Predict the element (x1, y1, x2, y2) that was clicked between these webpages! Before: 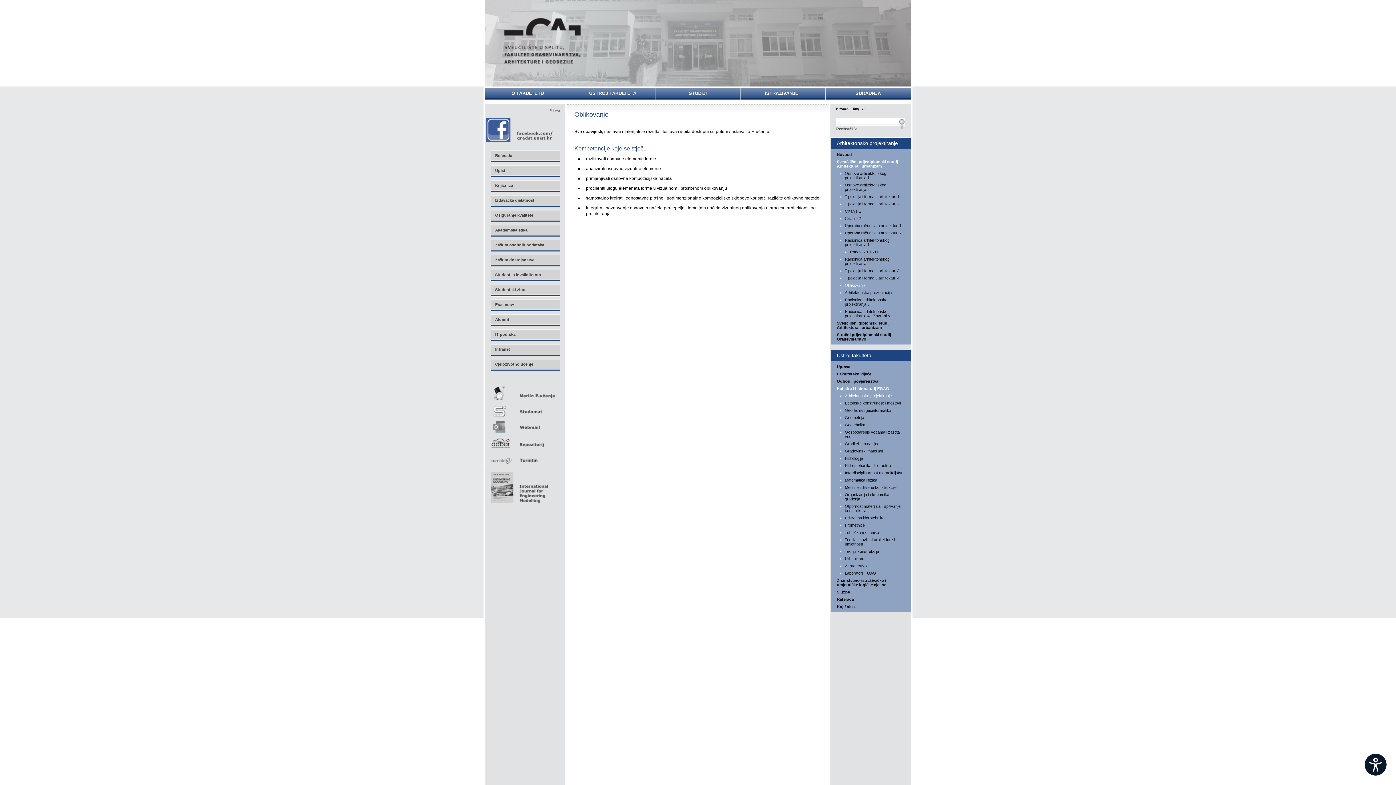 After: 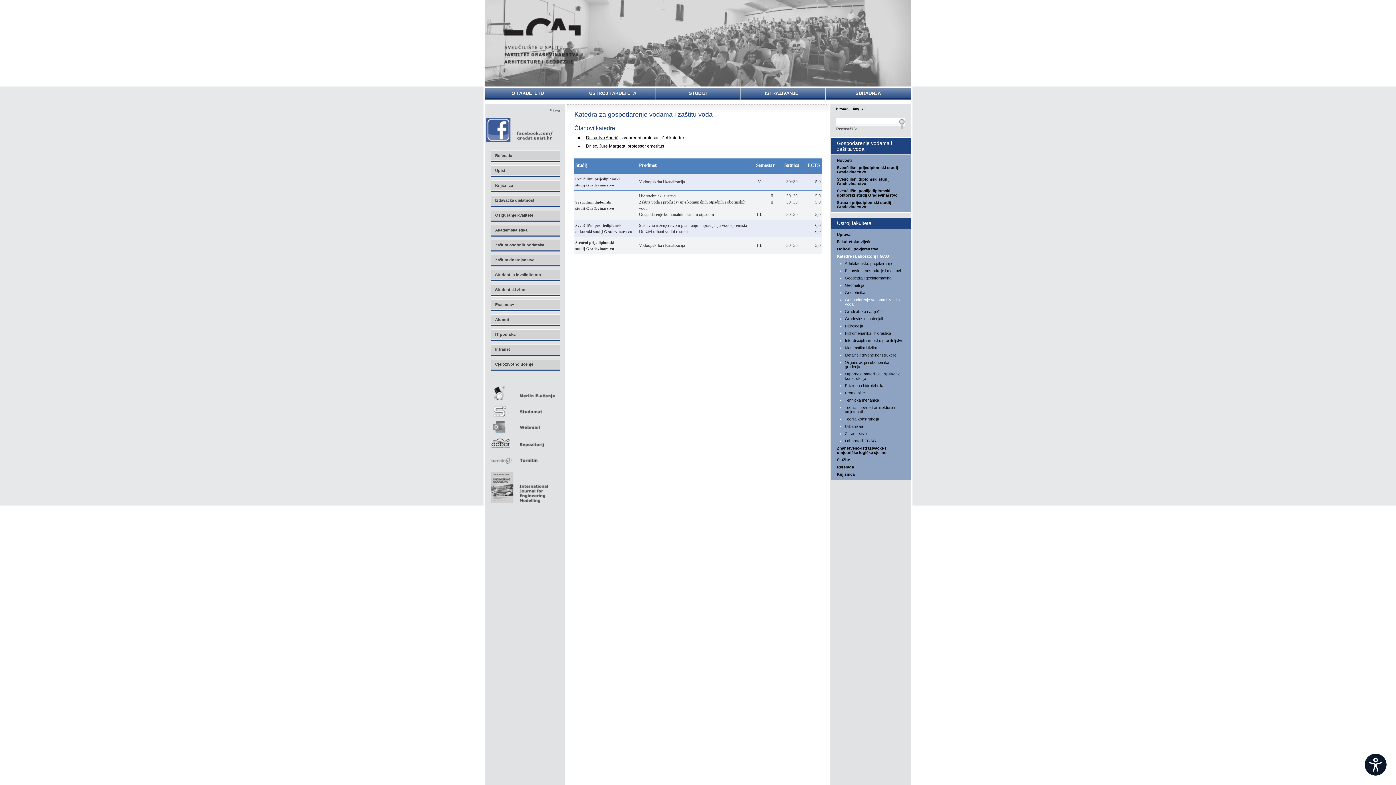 Action: label: Gospodarenje vodama i zaštita voda bbox: (836, 428, 910, 440)